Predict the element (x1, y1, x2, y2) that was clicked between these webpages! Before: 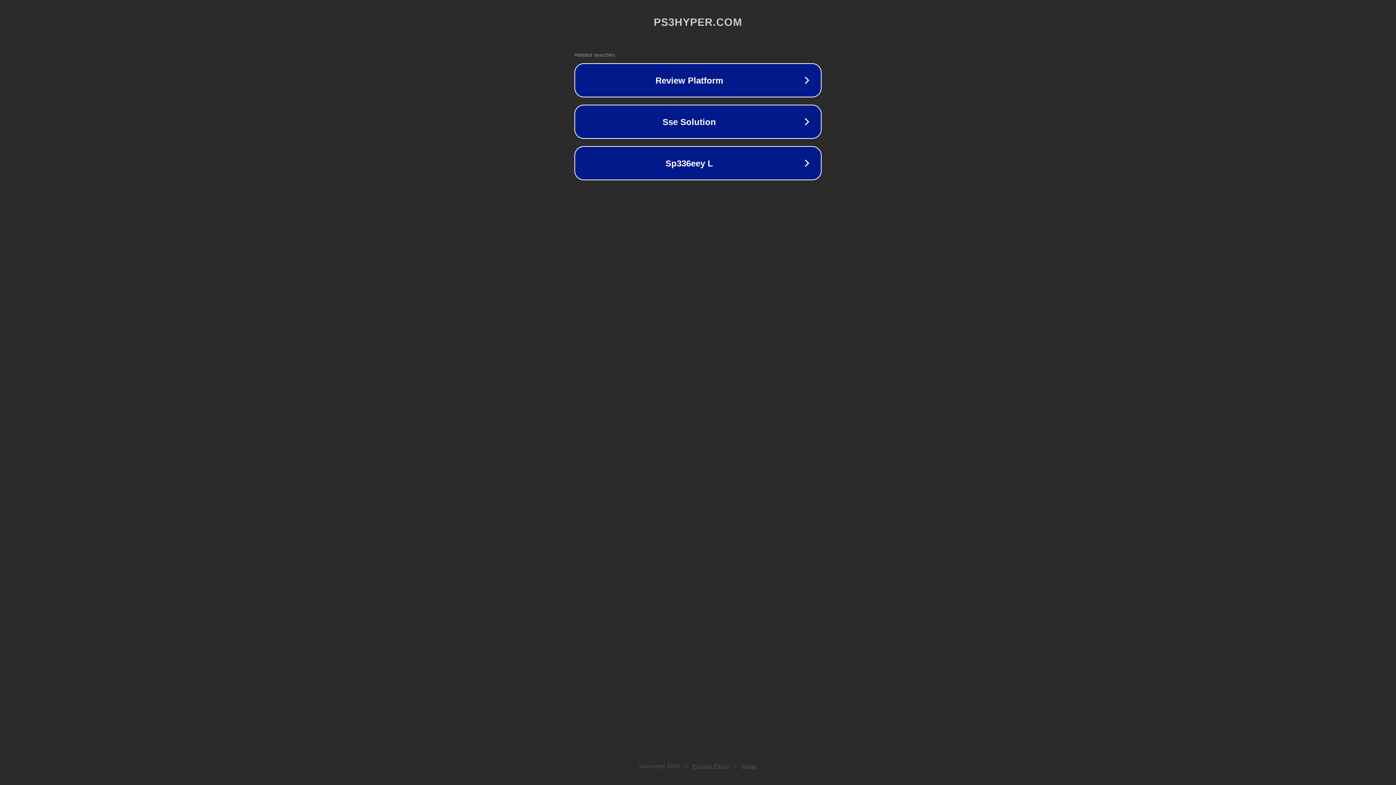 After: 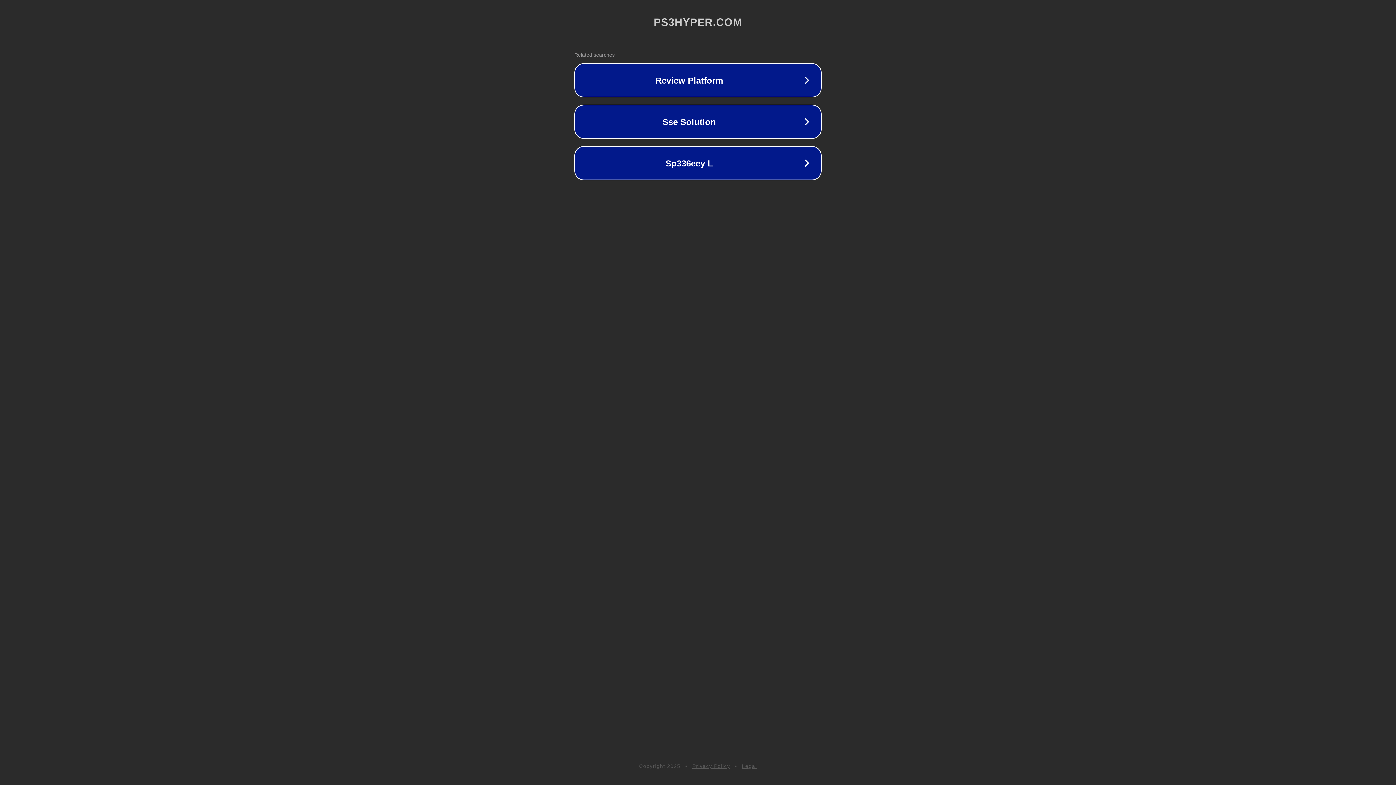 Action: bbox: (692, 763, 730, 769) label: Privacy Policy